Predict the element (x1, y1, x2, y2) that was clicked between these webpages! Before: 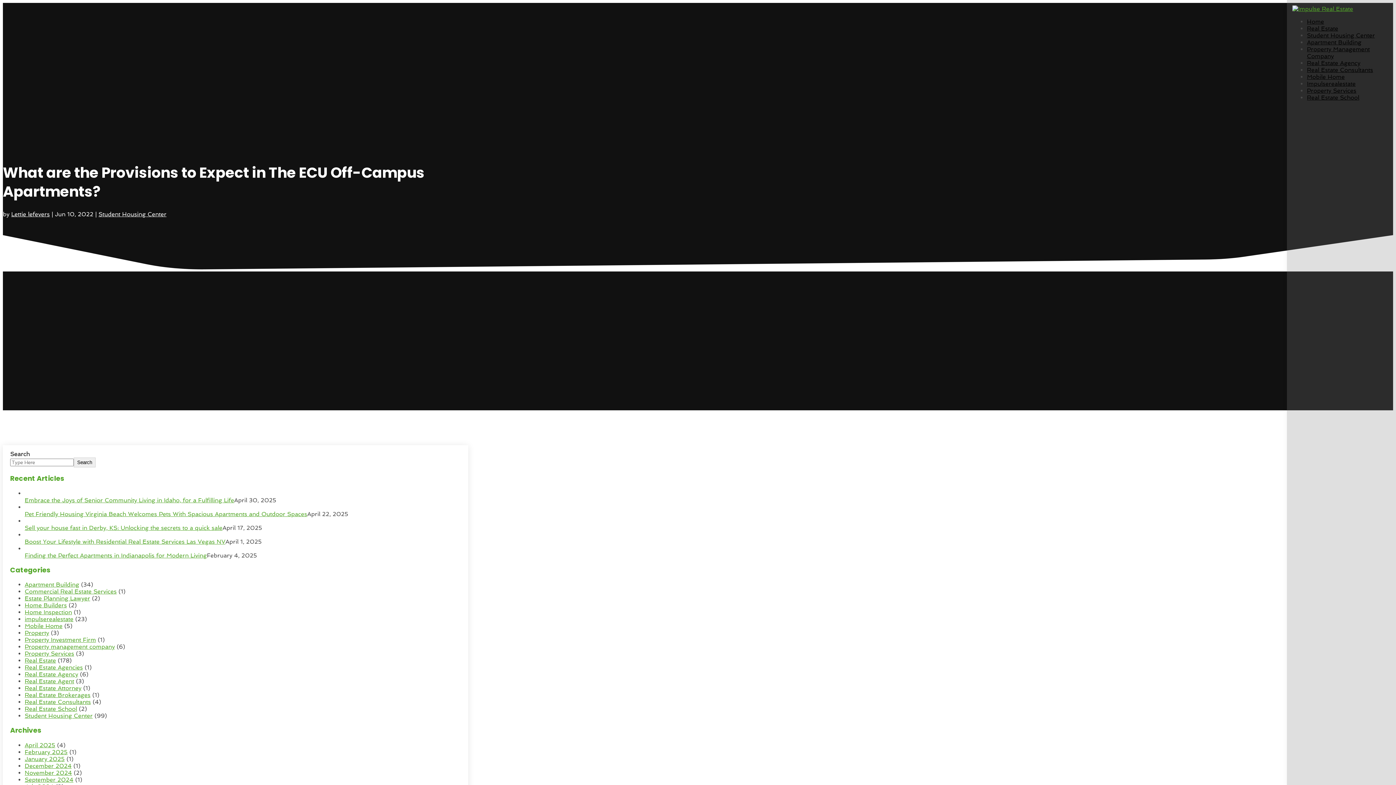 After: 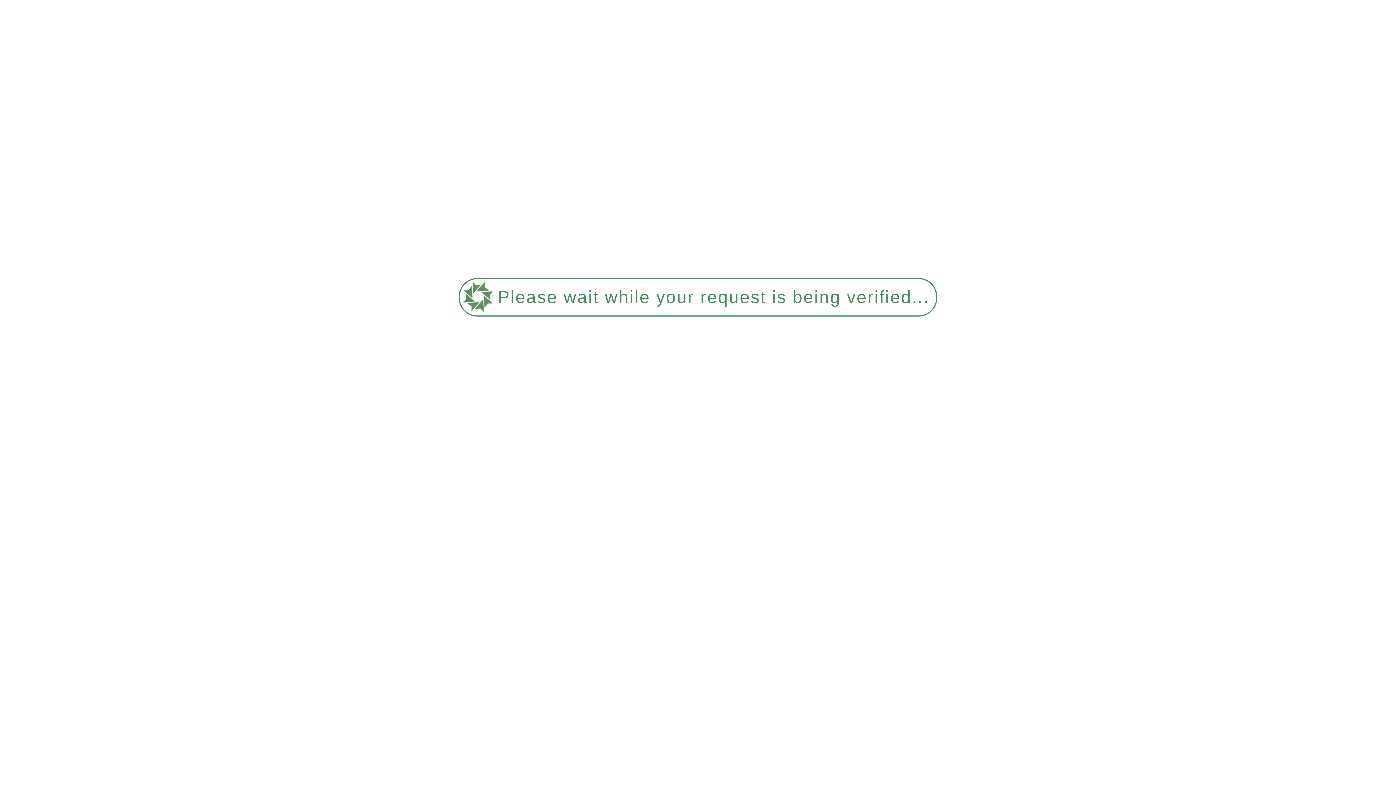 Action: label: Property bbox: (24, 629, 49, 636)